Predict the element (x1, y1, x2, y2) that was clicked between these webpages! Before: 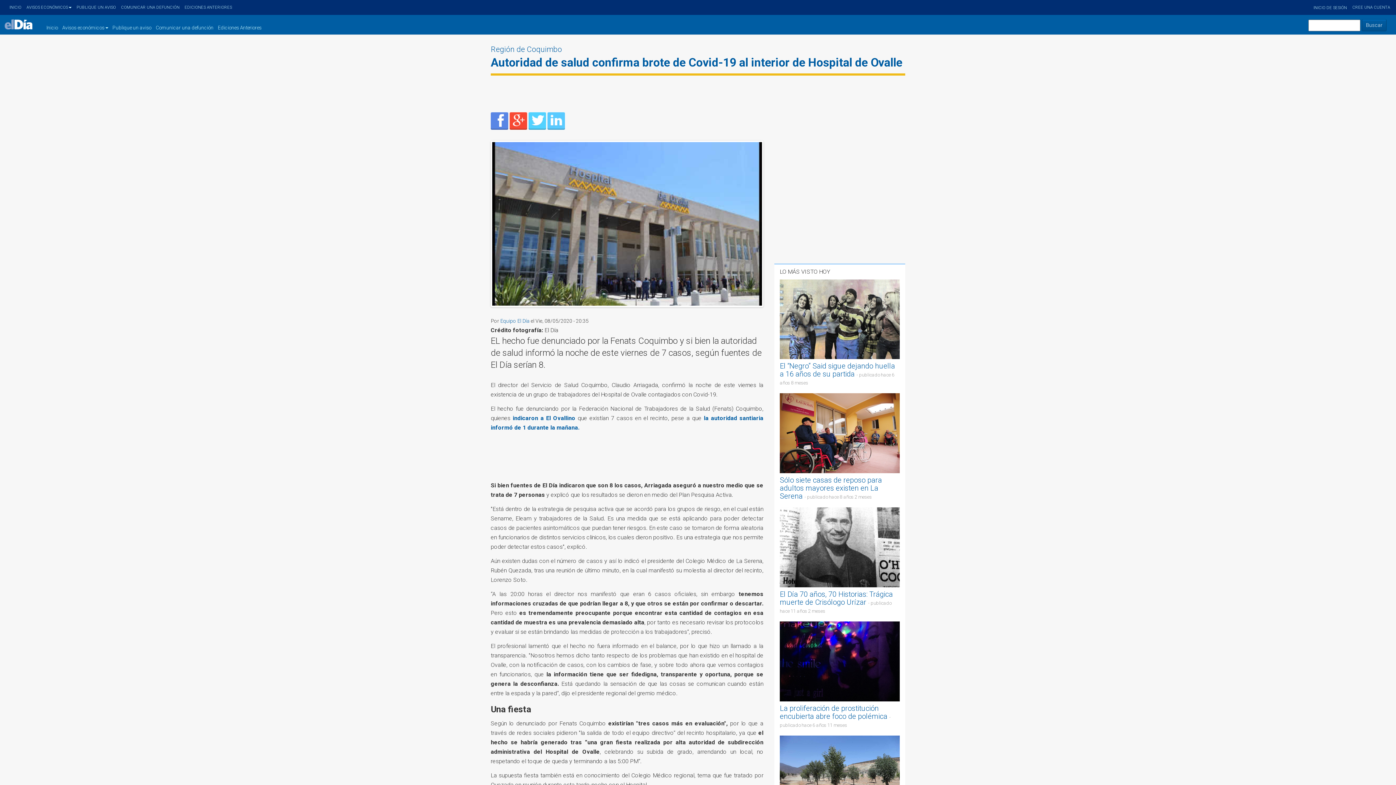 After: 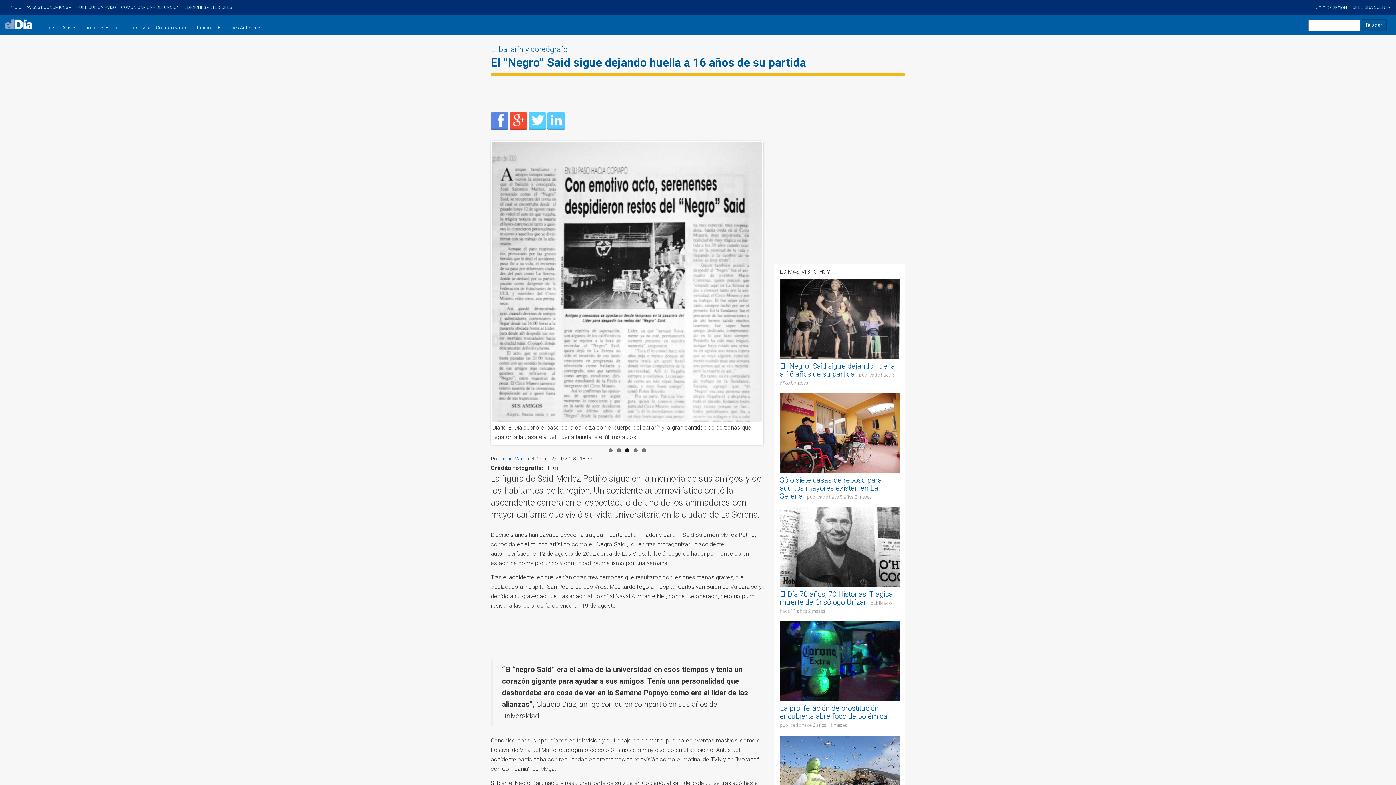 Action: label: El “Negro” Said sigue dejando huella a 16 años de su partida bbox: (780, 361, 895, 378)